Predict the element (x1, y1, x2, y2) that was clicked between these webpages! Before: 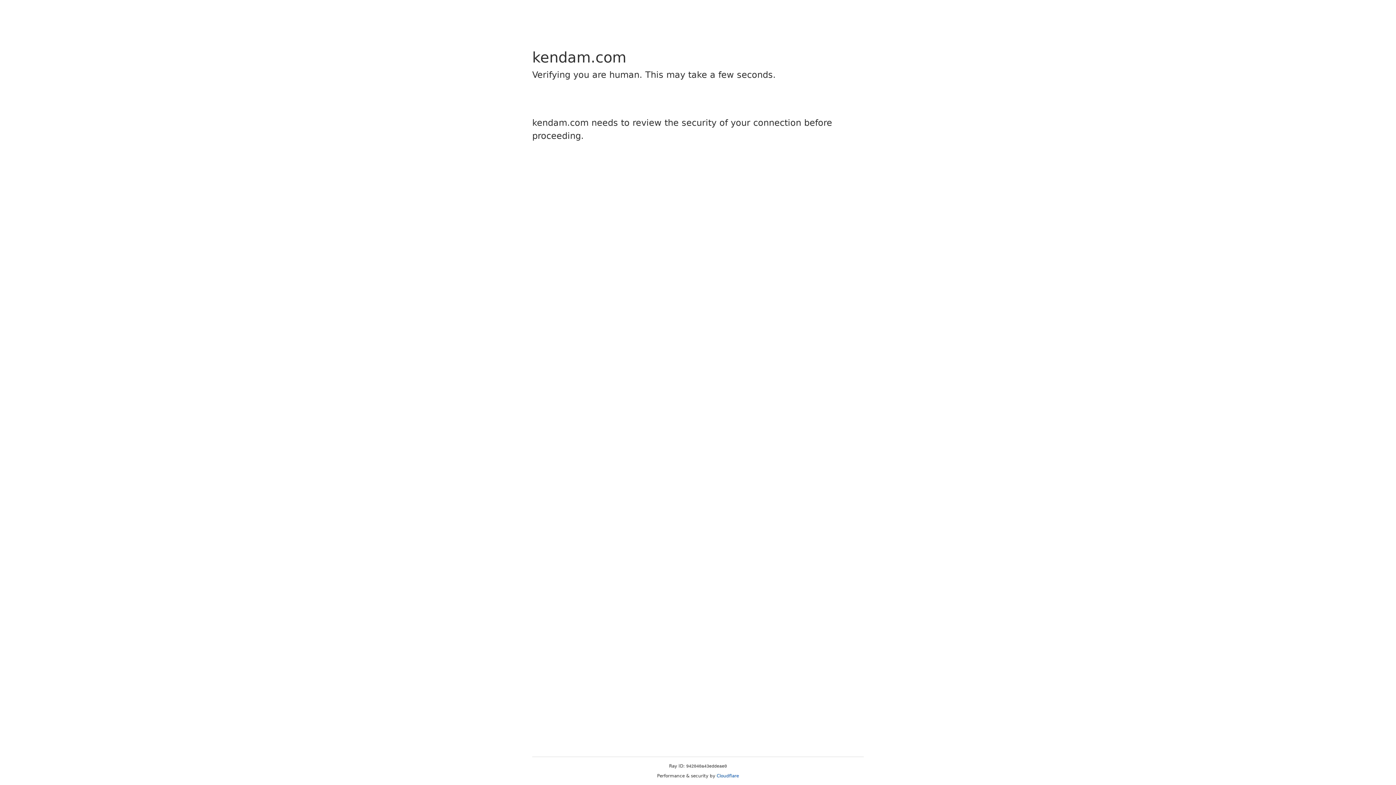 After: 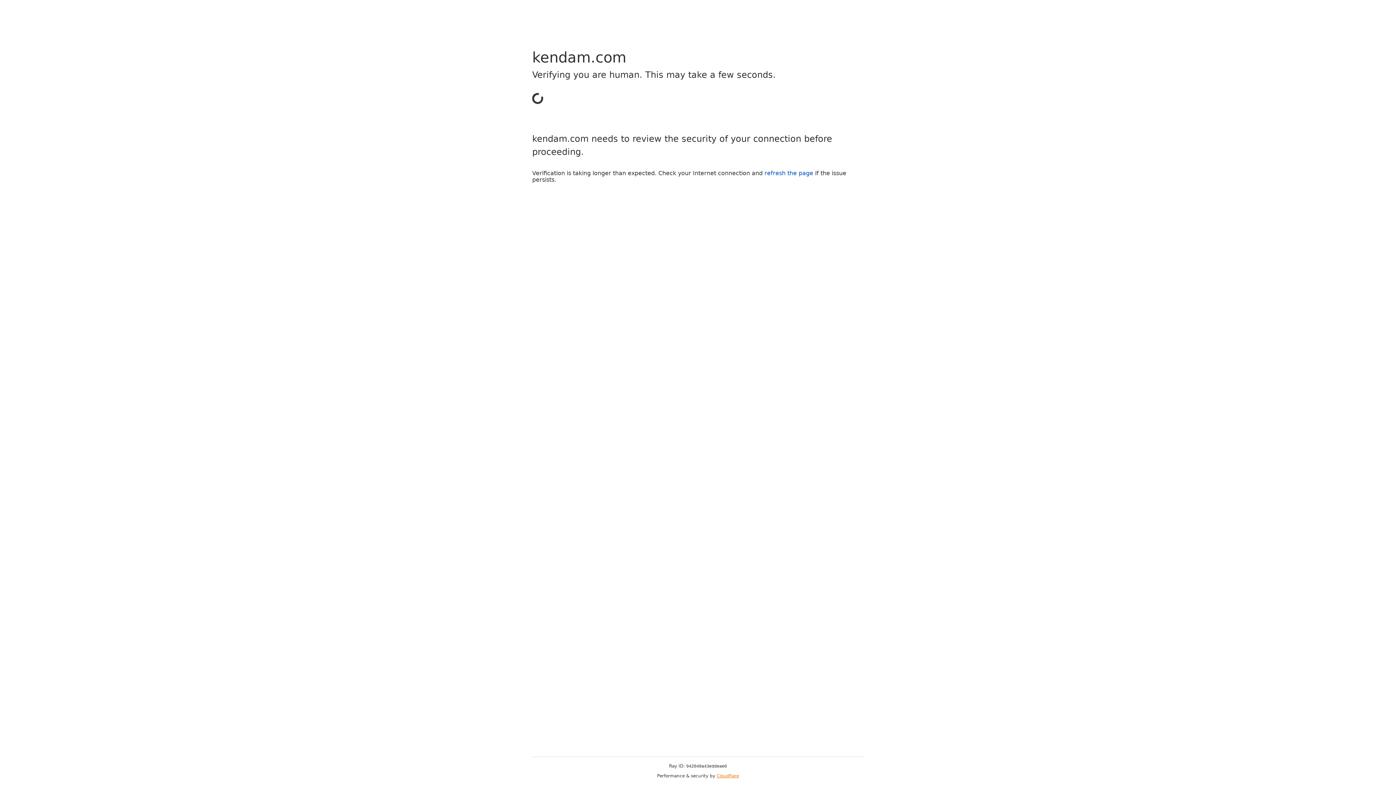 Action: bbox: (716, 773, 739, 778) label: Cloudflare